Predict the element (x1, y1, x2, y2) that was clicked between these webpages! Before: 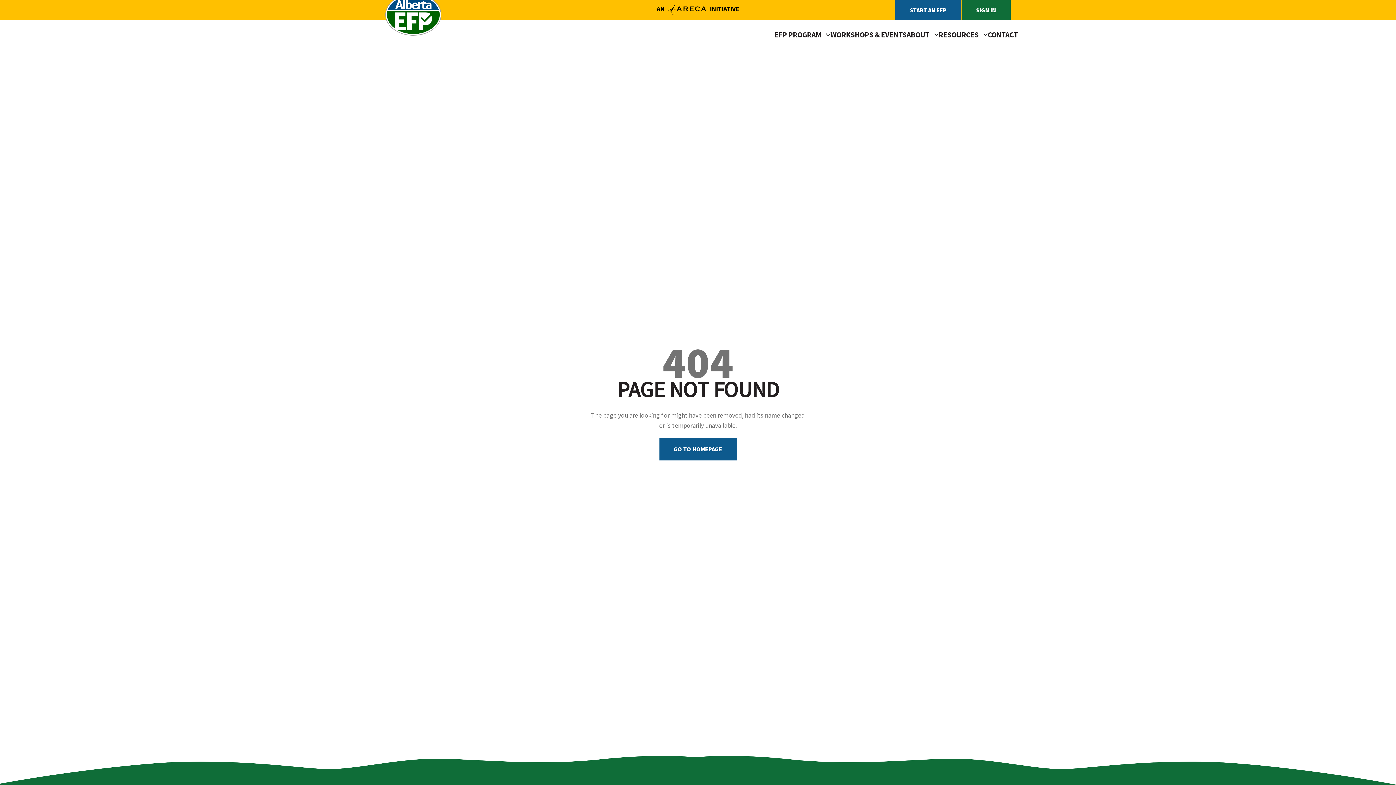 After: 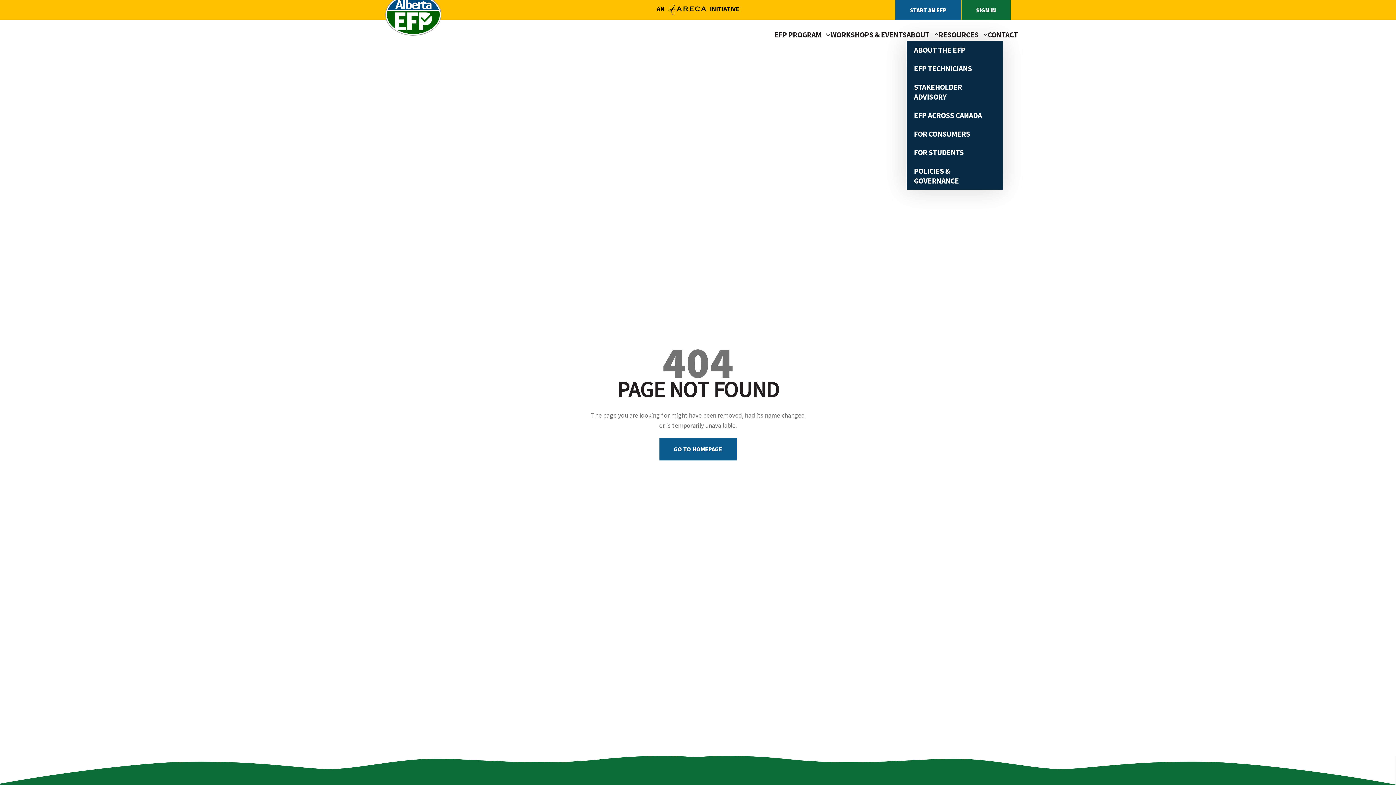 Action: label: ABOUT bbox: (906, 29, 938, 39)